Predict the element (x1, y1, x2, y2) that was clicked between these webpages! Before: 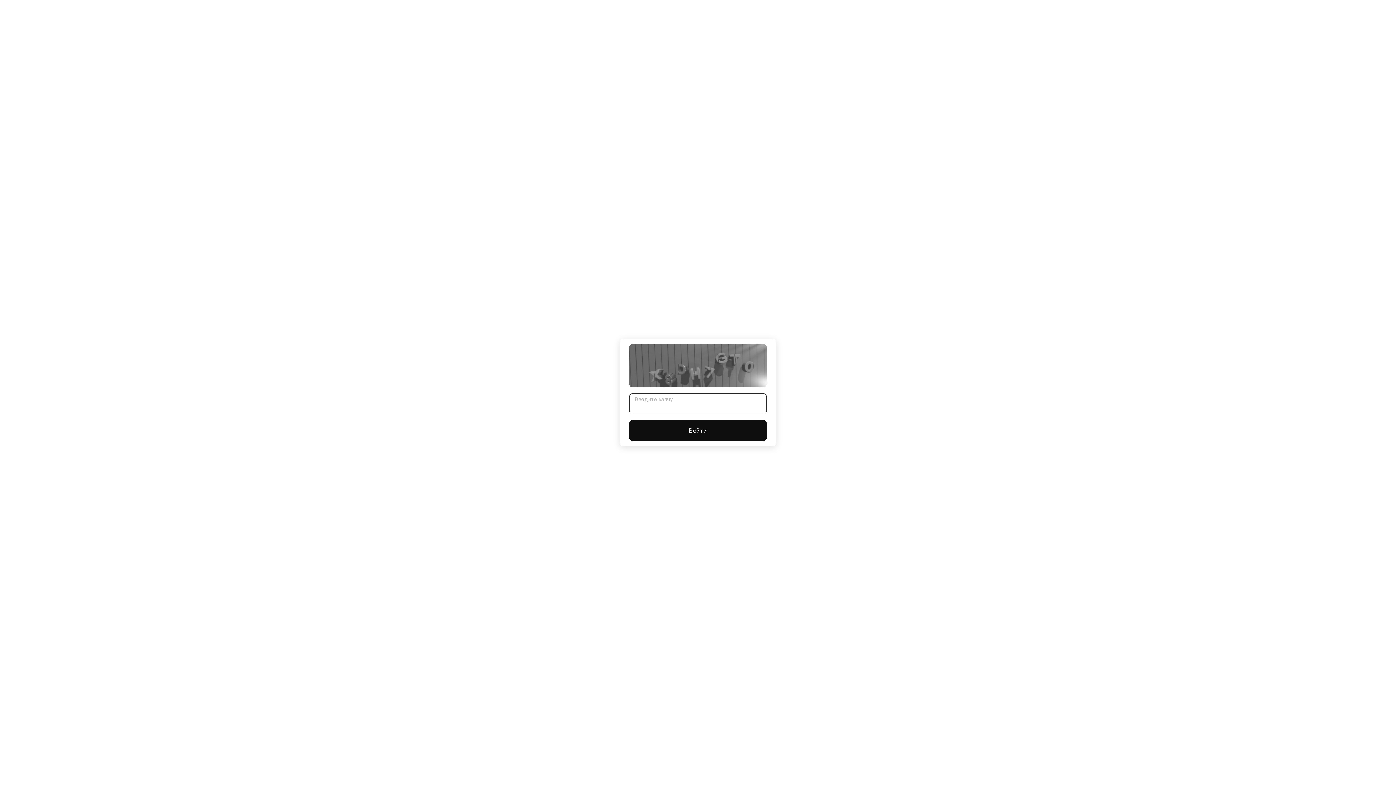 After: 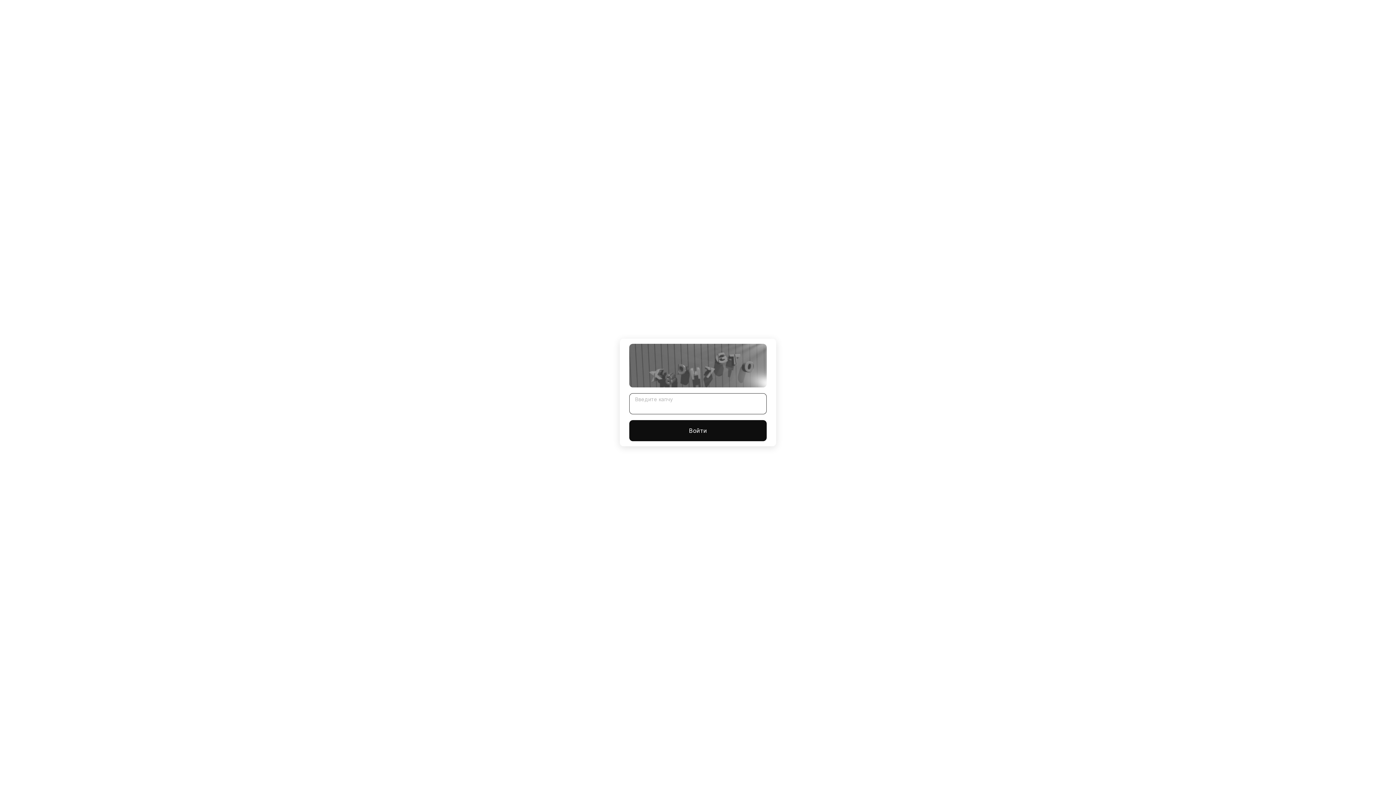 Action: label: Войти bbox: (629, 420, 766, 441)